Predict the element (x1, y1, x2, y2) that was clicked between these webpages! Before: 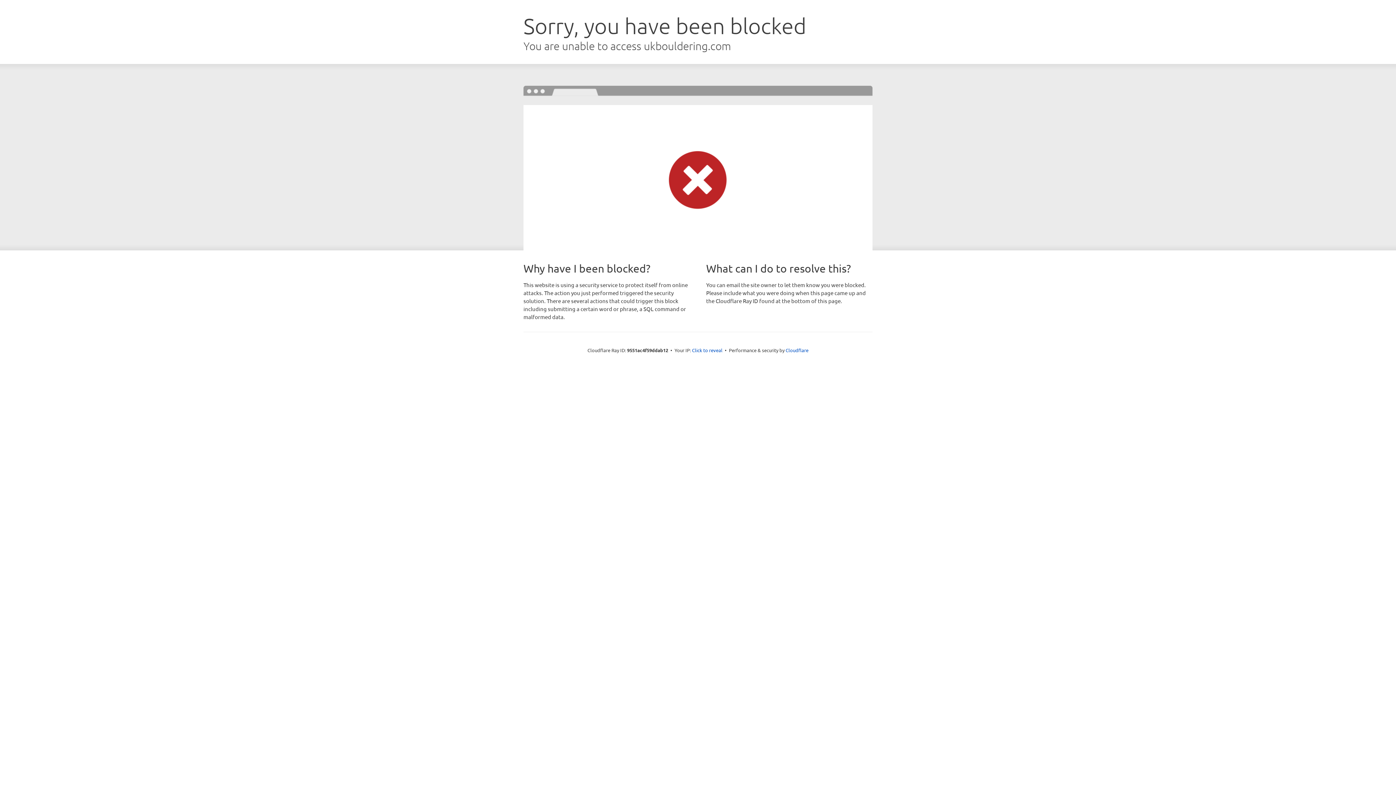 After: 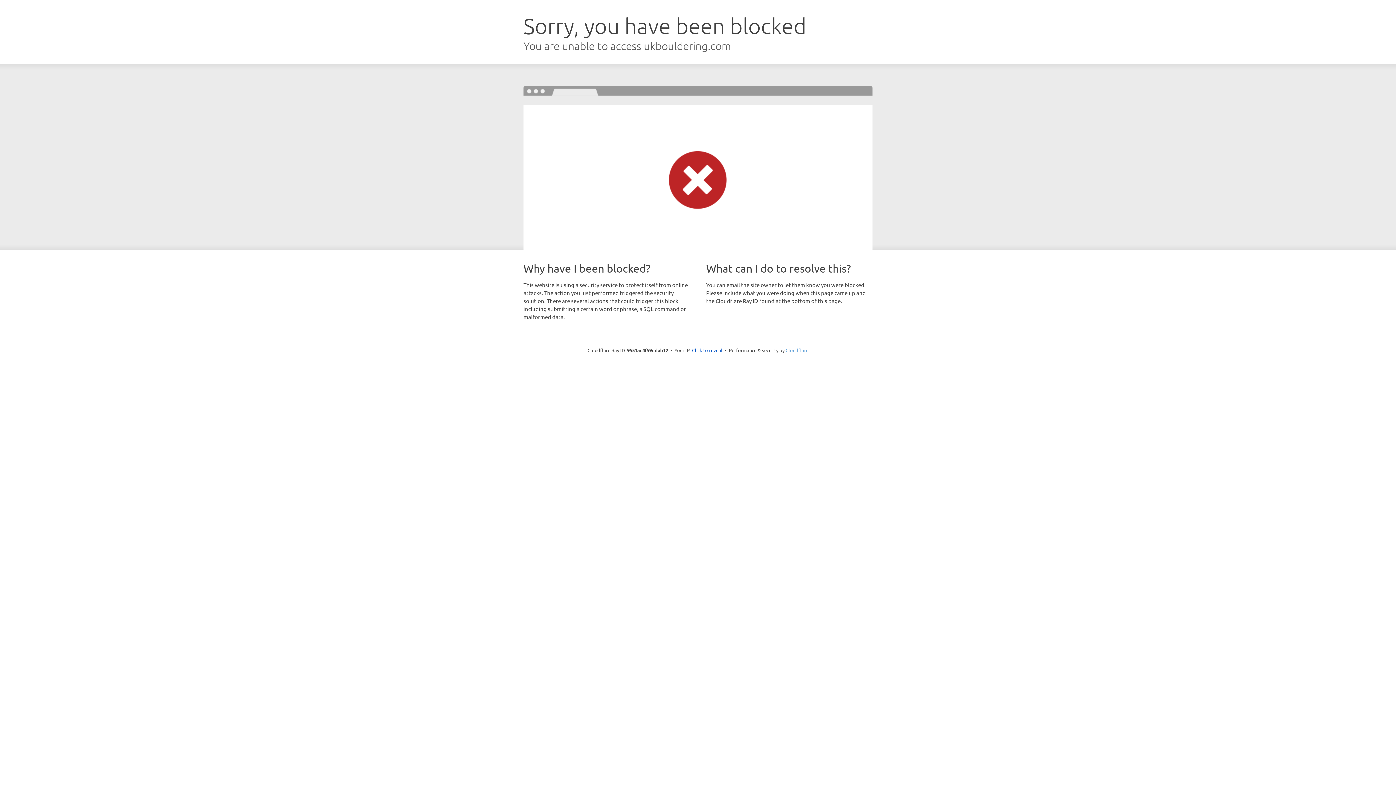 Action: bbox: (785, 347, 808, 353) label: Cloudflare